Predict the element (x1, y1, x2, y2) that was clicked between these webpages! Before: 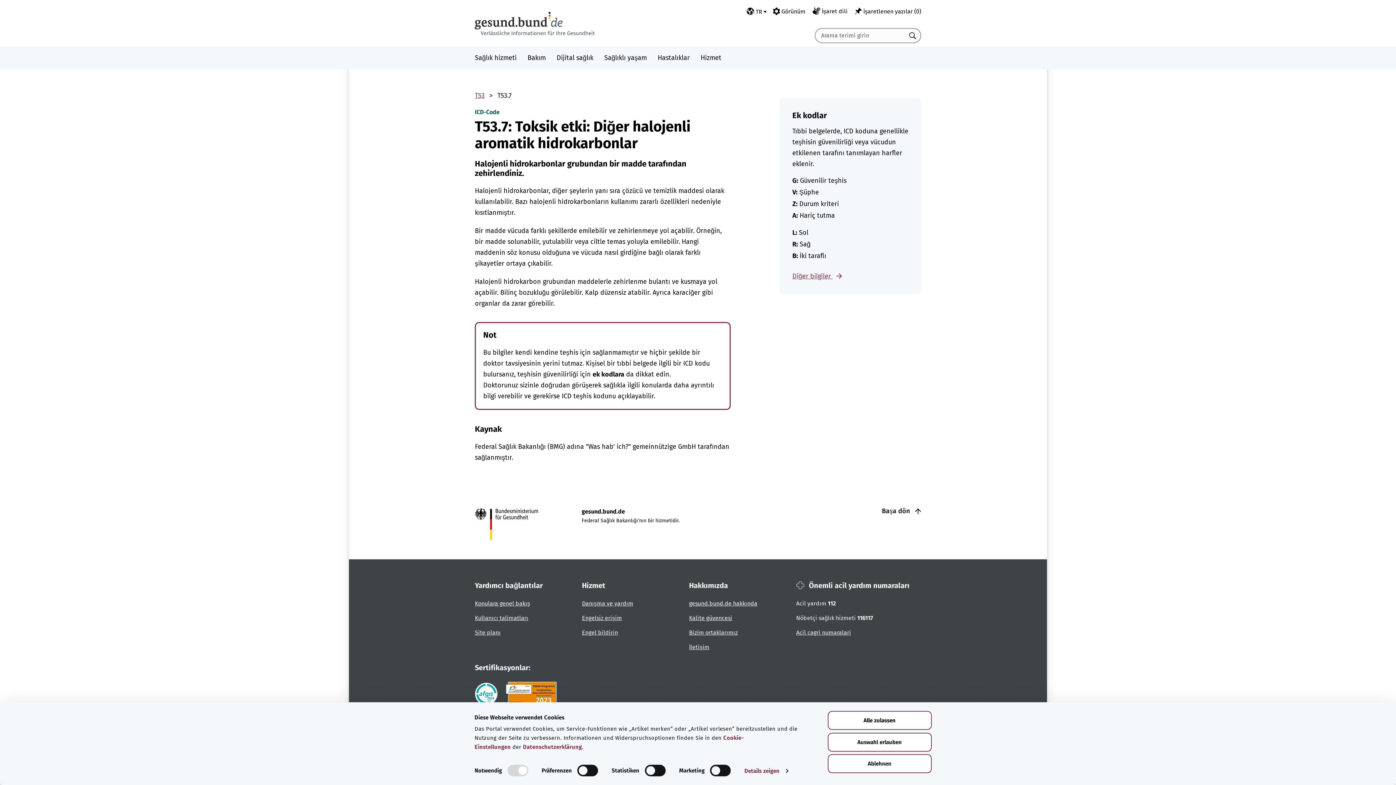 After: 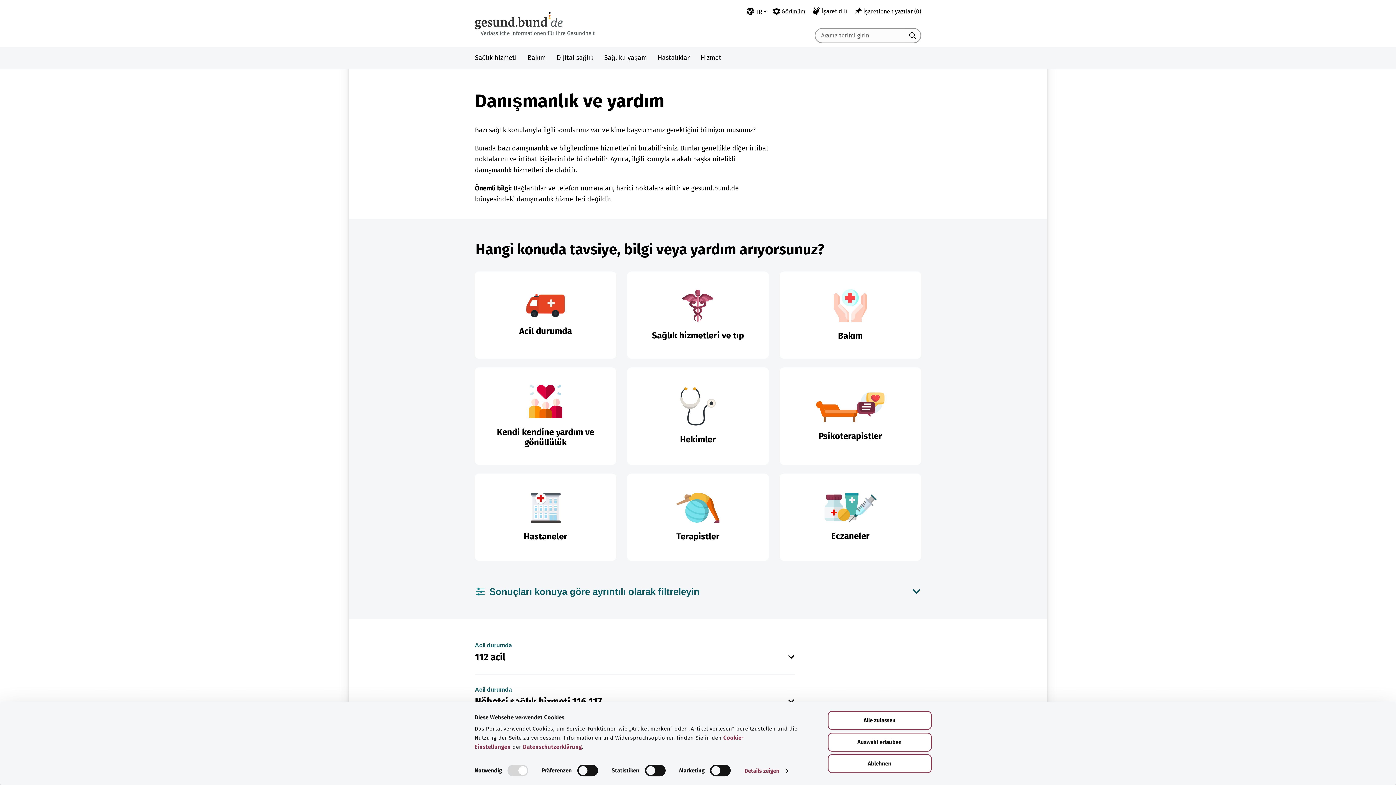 Action: label: Danışma ve yardım bbox: (582, 600, 633, 607)